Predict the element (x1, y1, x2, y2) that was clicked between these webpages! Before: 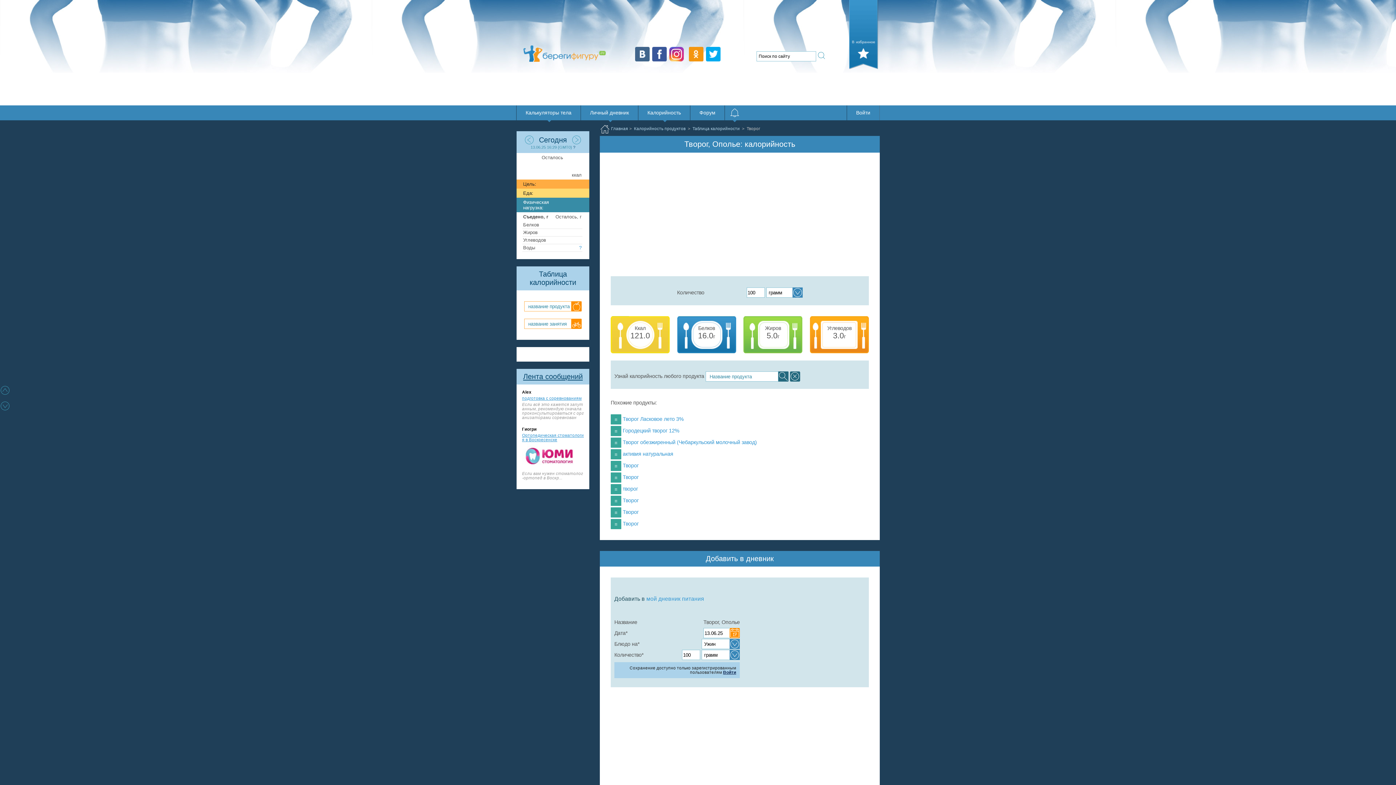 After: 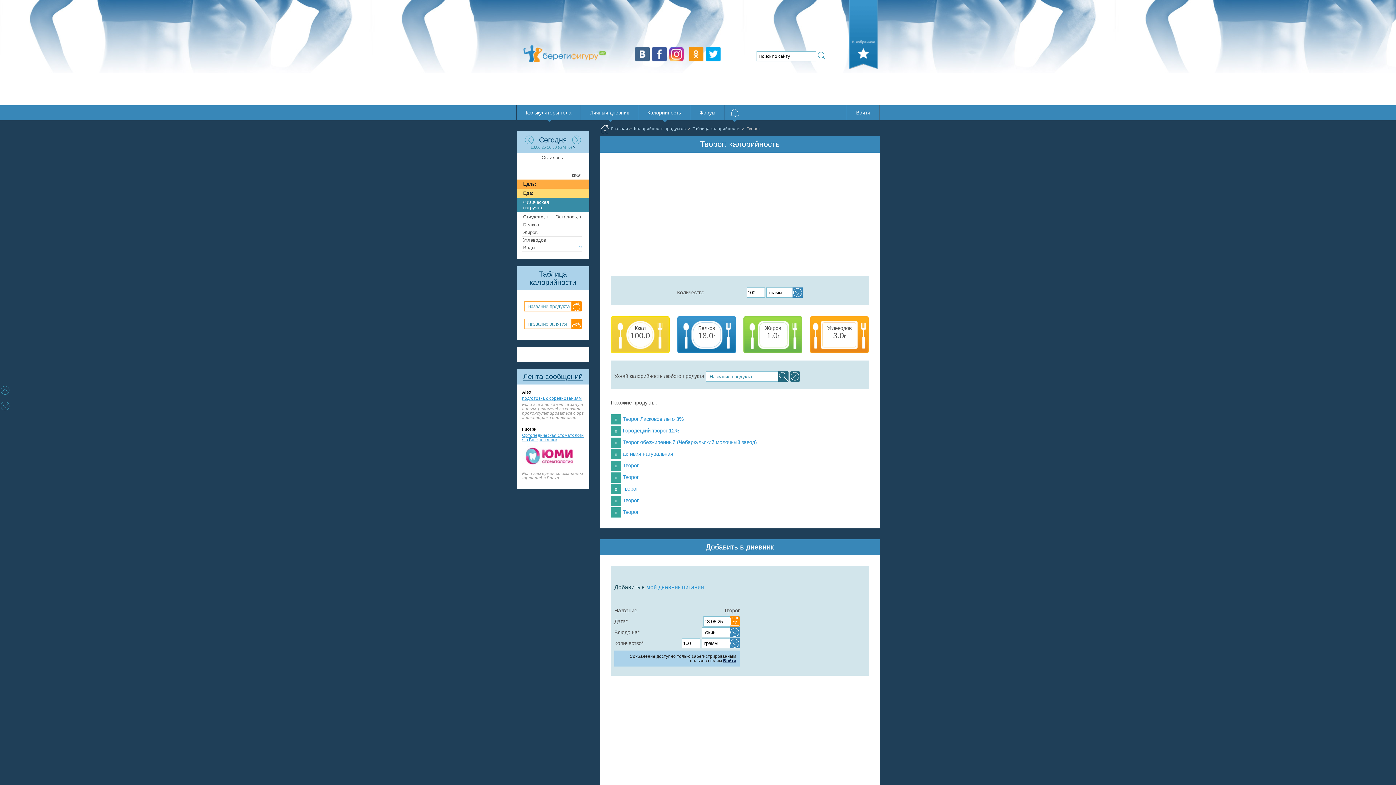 Action: bbox: (622, 521, 638, 526) label: Творог